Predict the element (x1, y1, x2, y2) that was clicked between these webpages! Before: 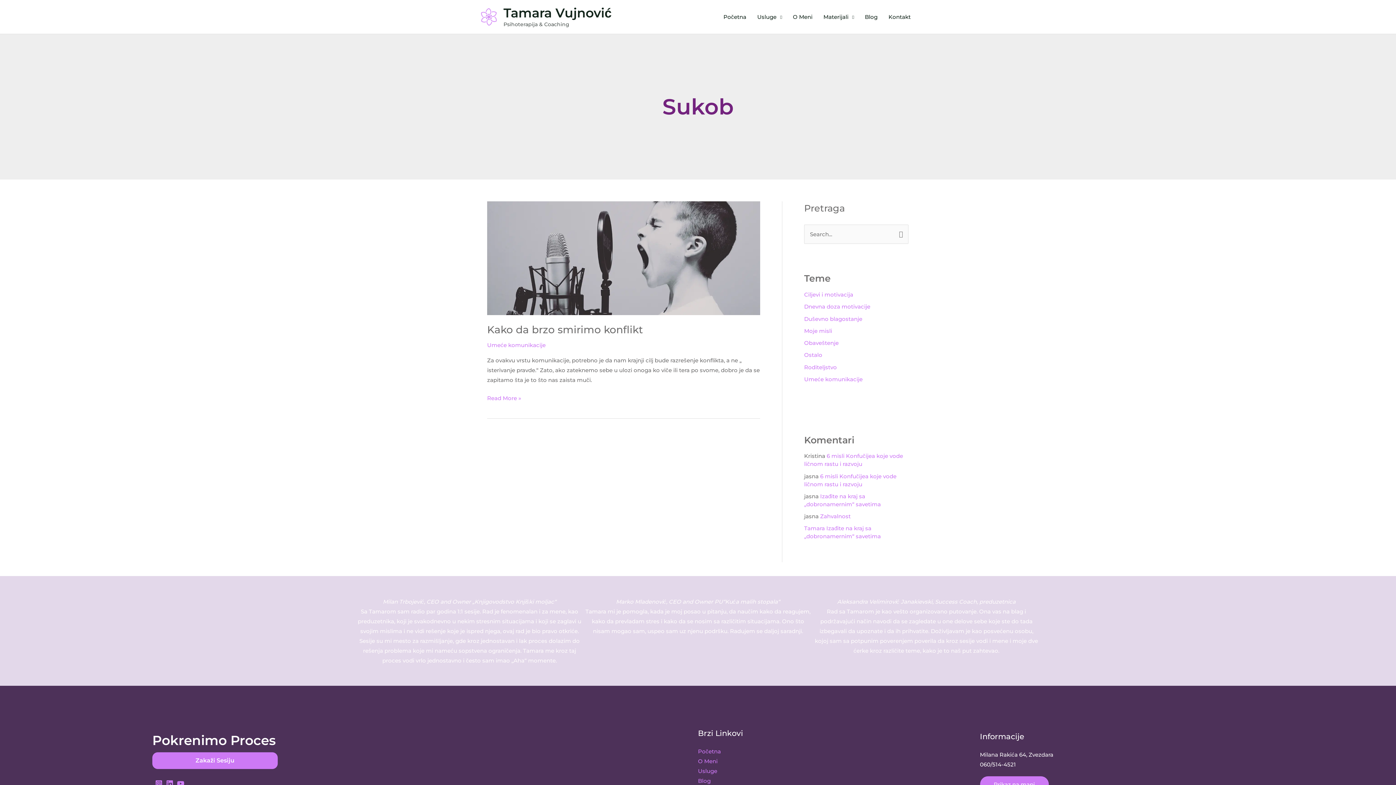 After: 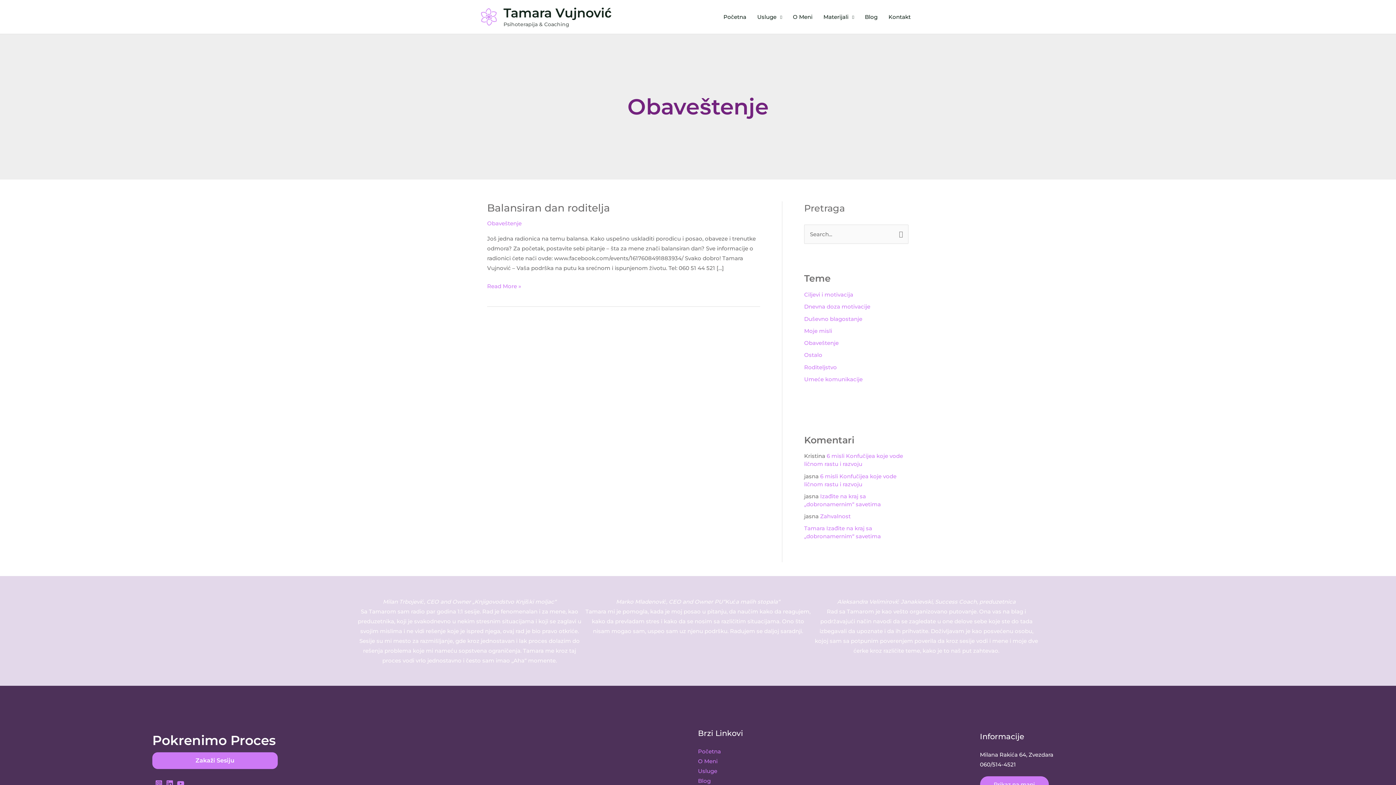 Action: bbox: (804, 339, 838, 346) label: Obaveštenje